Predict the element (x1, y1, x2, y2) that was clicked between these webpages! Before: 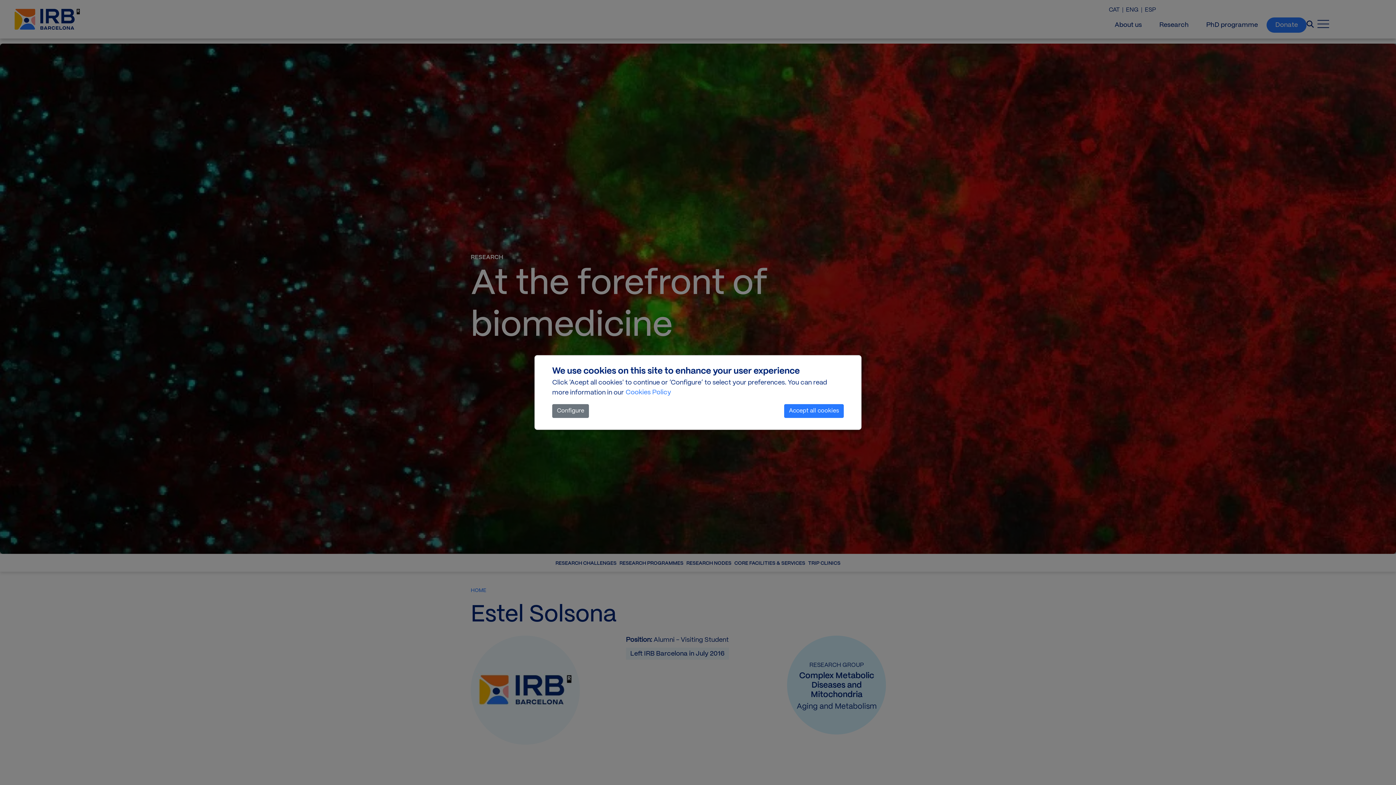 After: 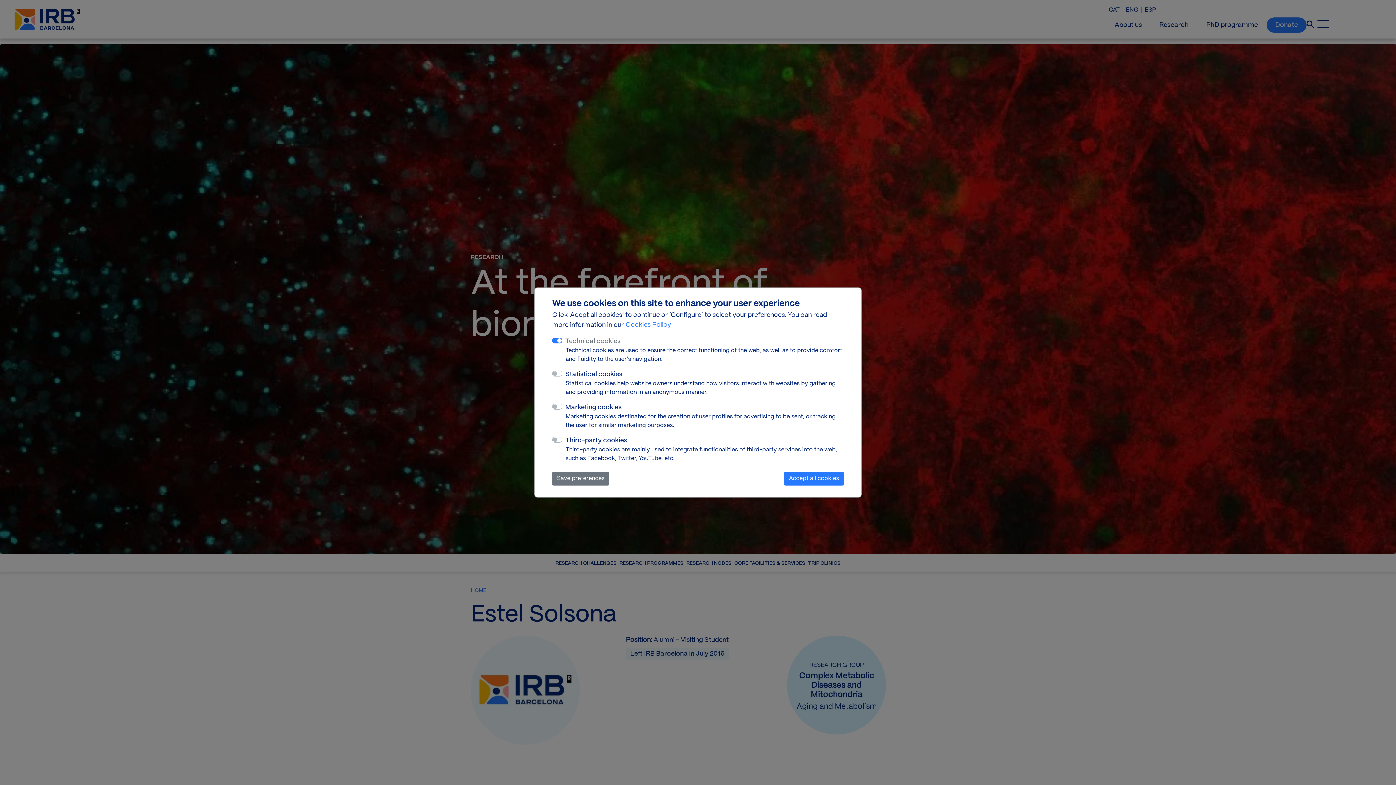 Action: label: Configure bbox: (552, 404, 589, 418)